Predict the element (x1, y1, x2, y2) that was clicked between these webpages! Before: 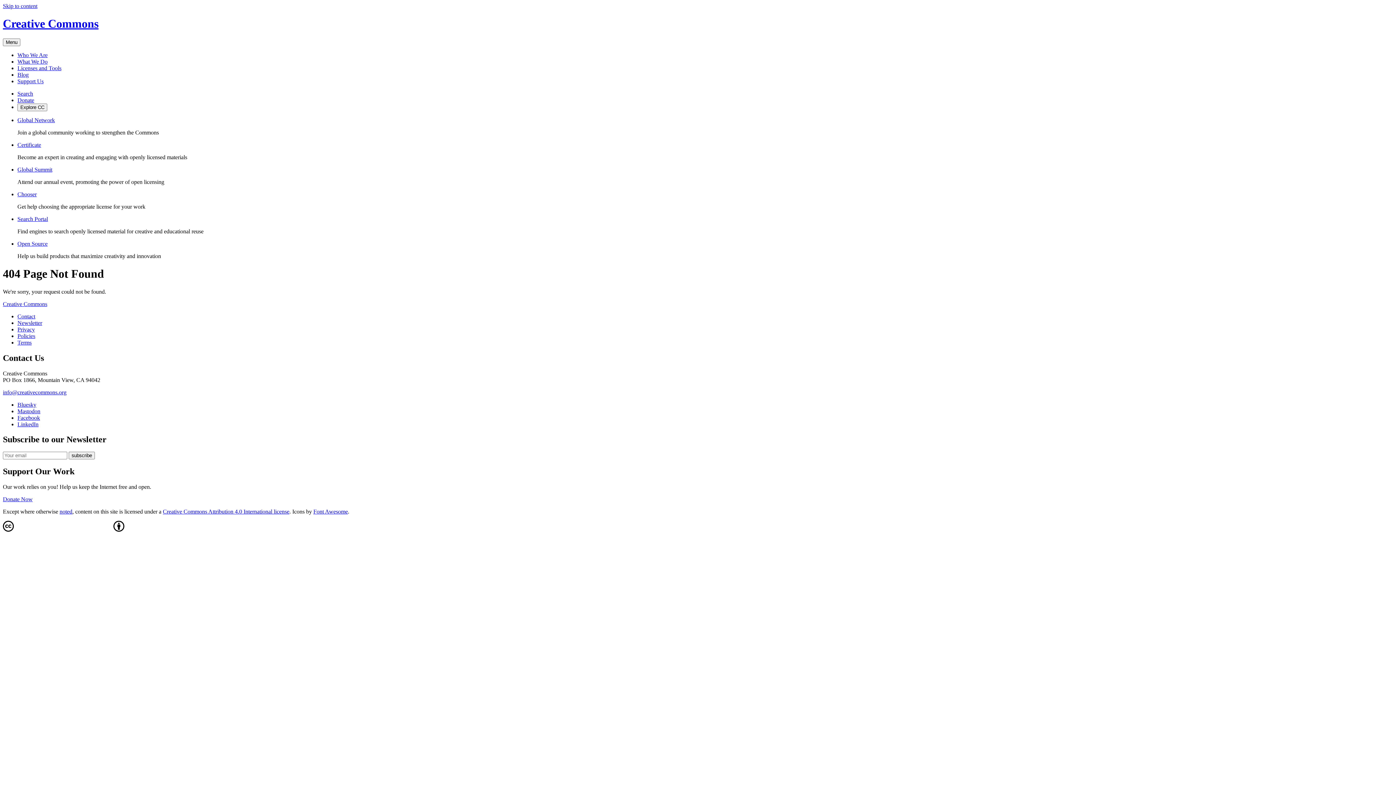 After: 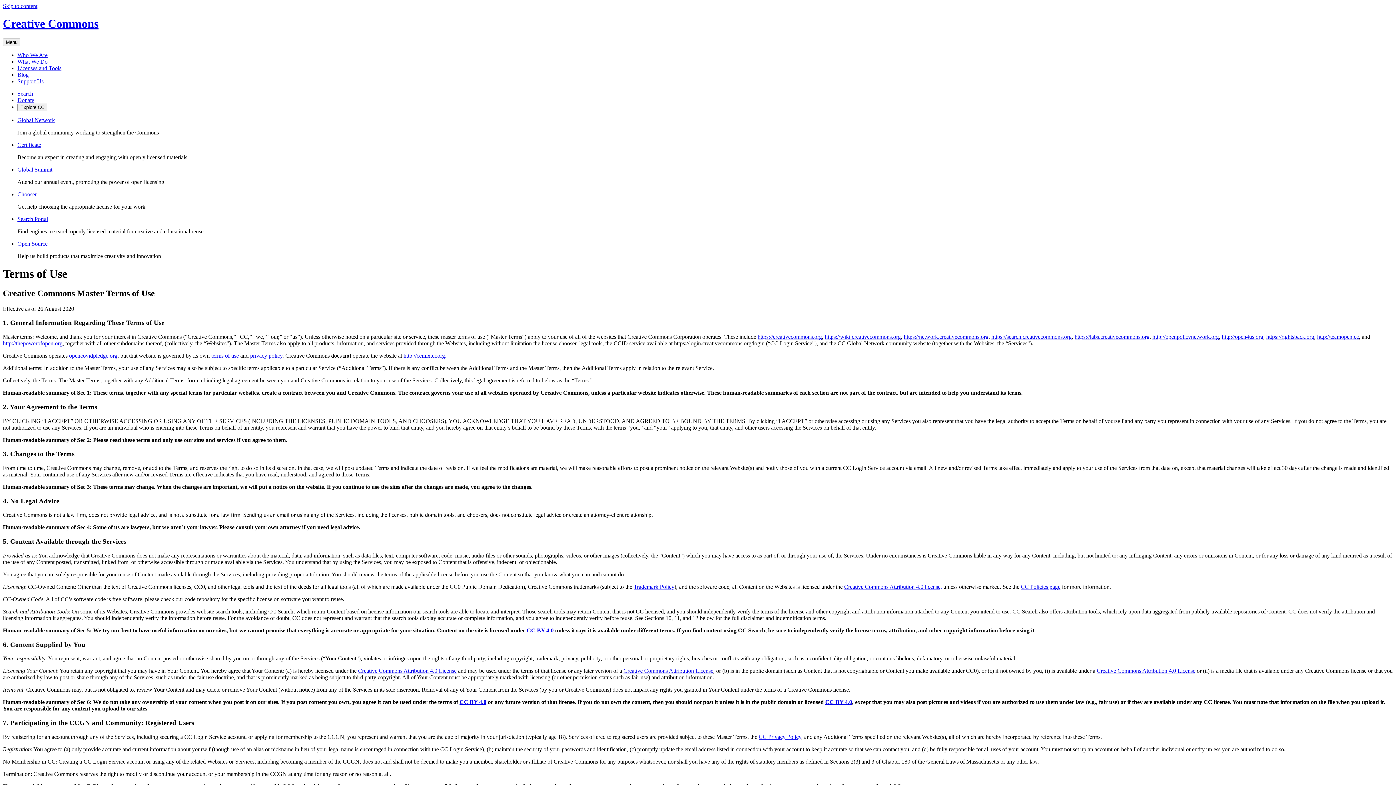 Action: bbox: (17, 339, 31, 345) label: Terms